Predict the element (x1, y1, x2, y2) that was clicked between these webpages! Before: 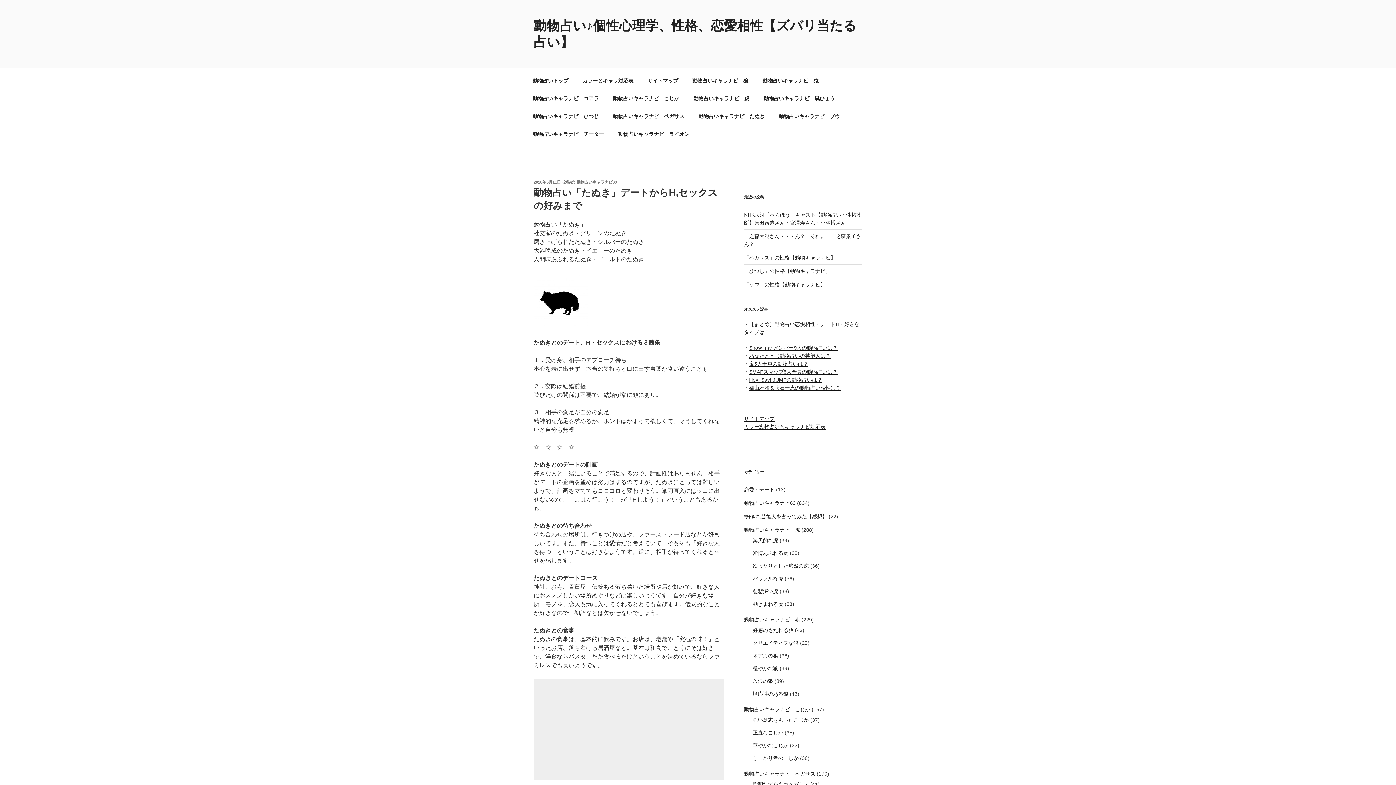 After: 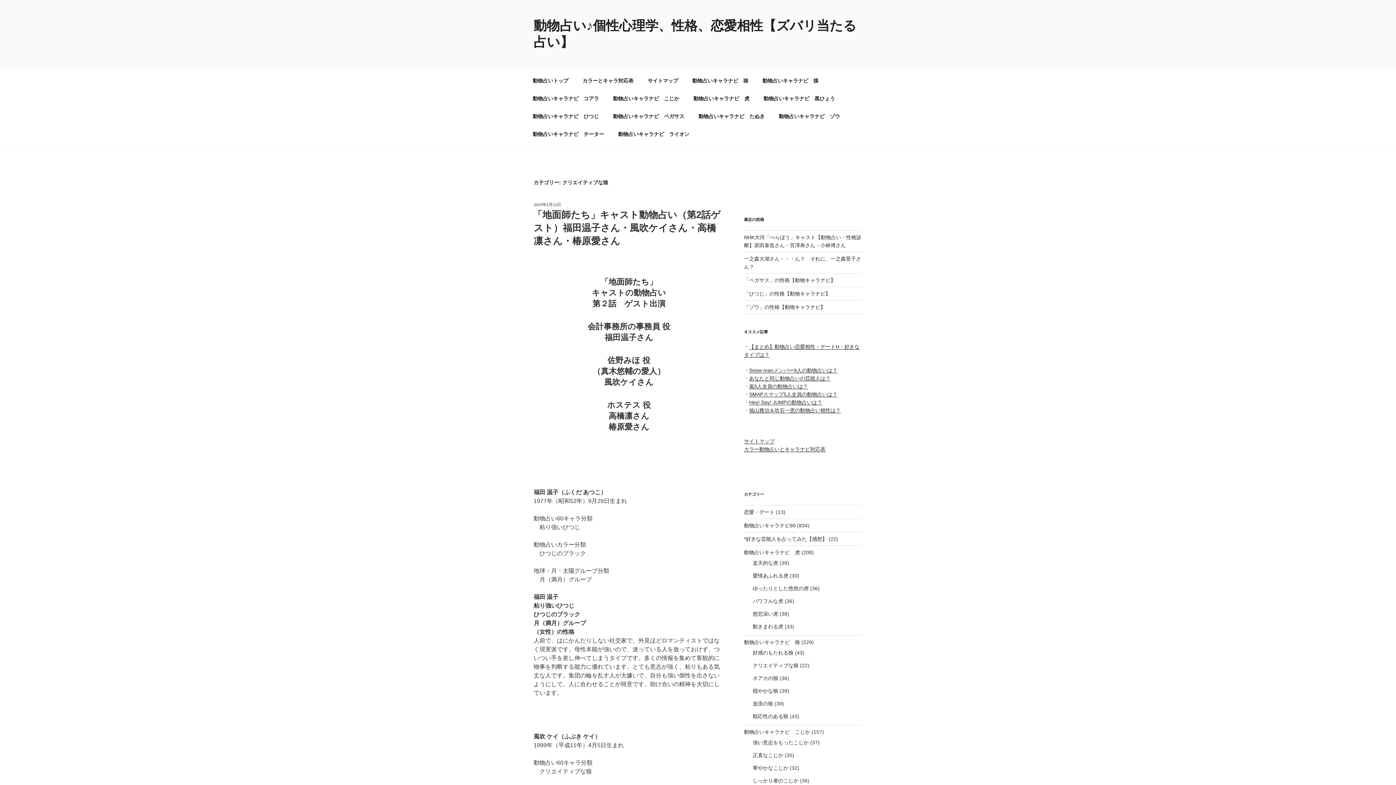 Action: bbox: (752, 640, 798, 646) label: クリエイティブな狼